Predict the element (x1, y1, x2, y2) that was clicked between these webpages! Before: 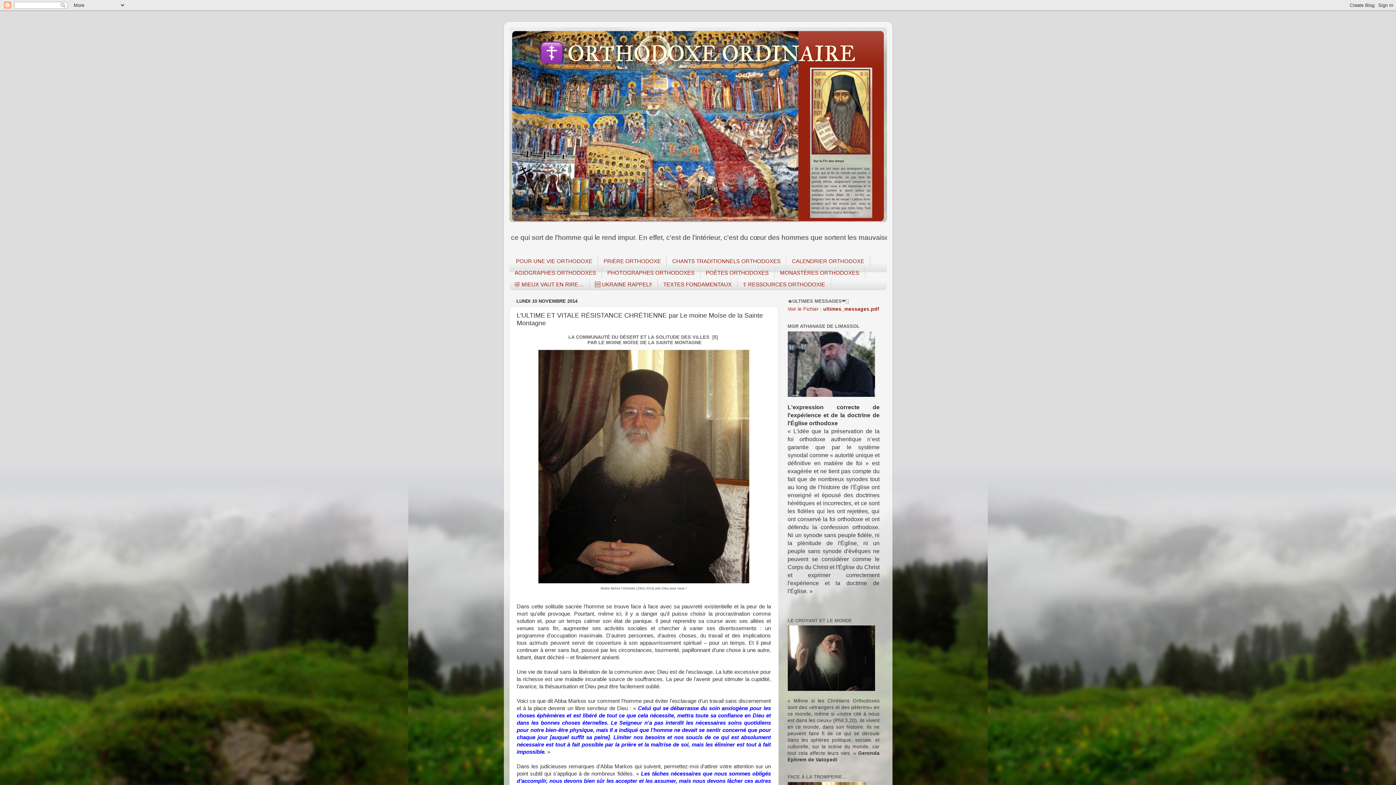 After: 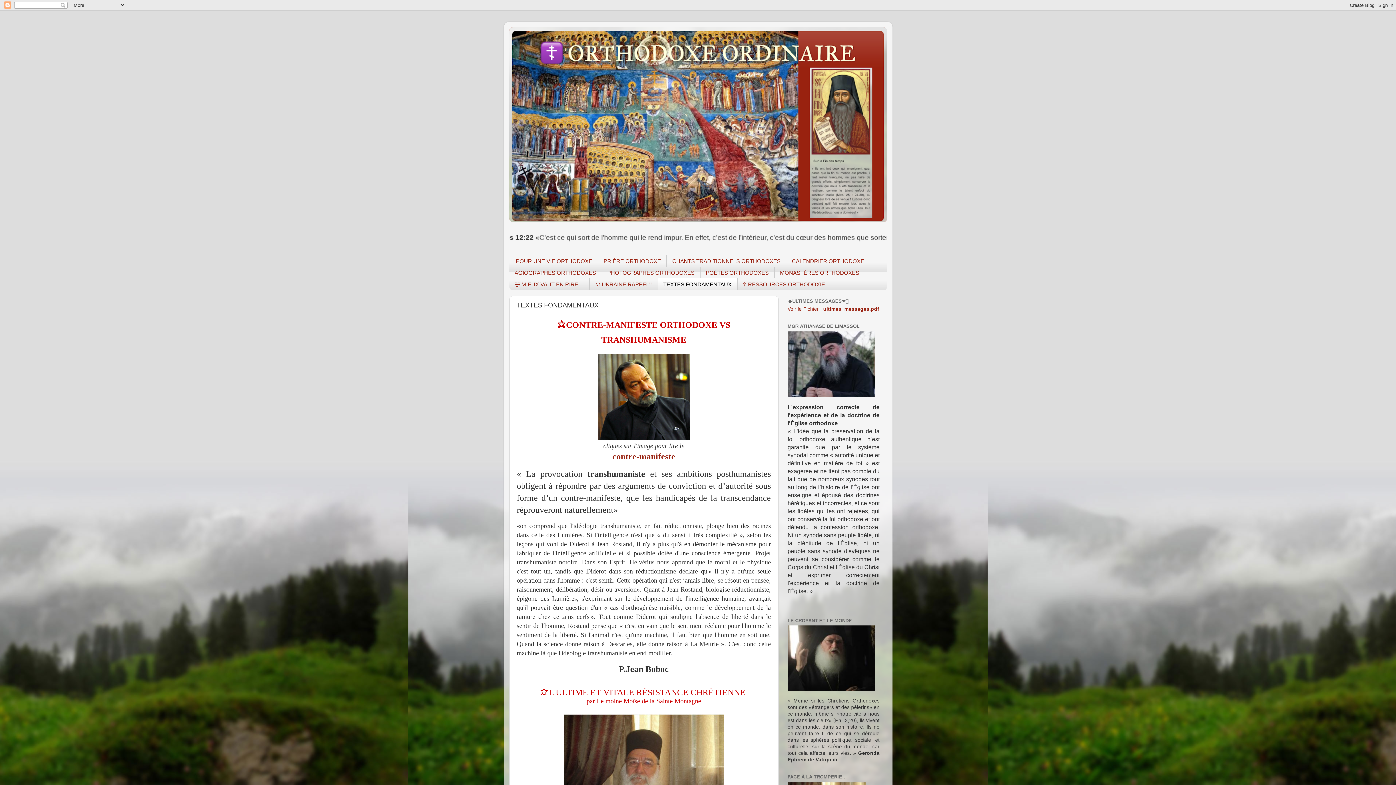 Action: label: TEXTES FONDAMENTAUX bbox: (658, 278, 737, 290)